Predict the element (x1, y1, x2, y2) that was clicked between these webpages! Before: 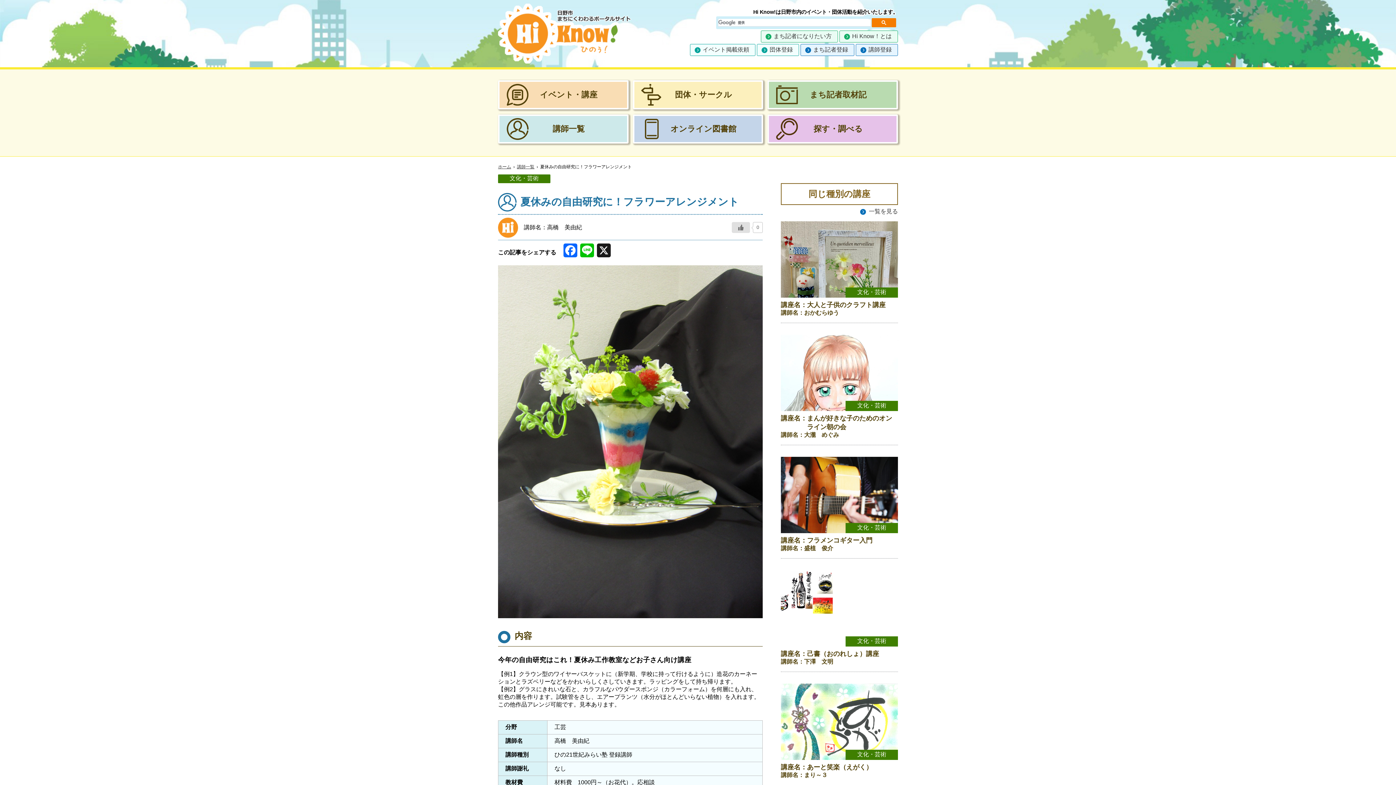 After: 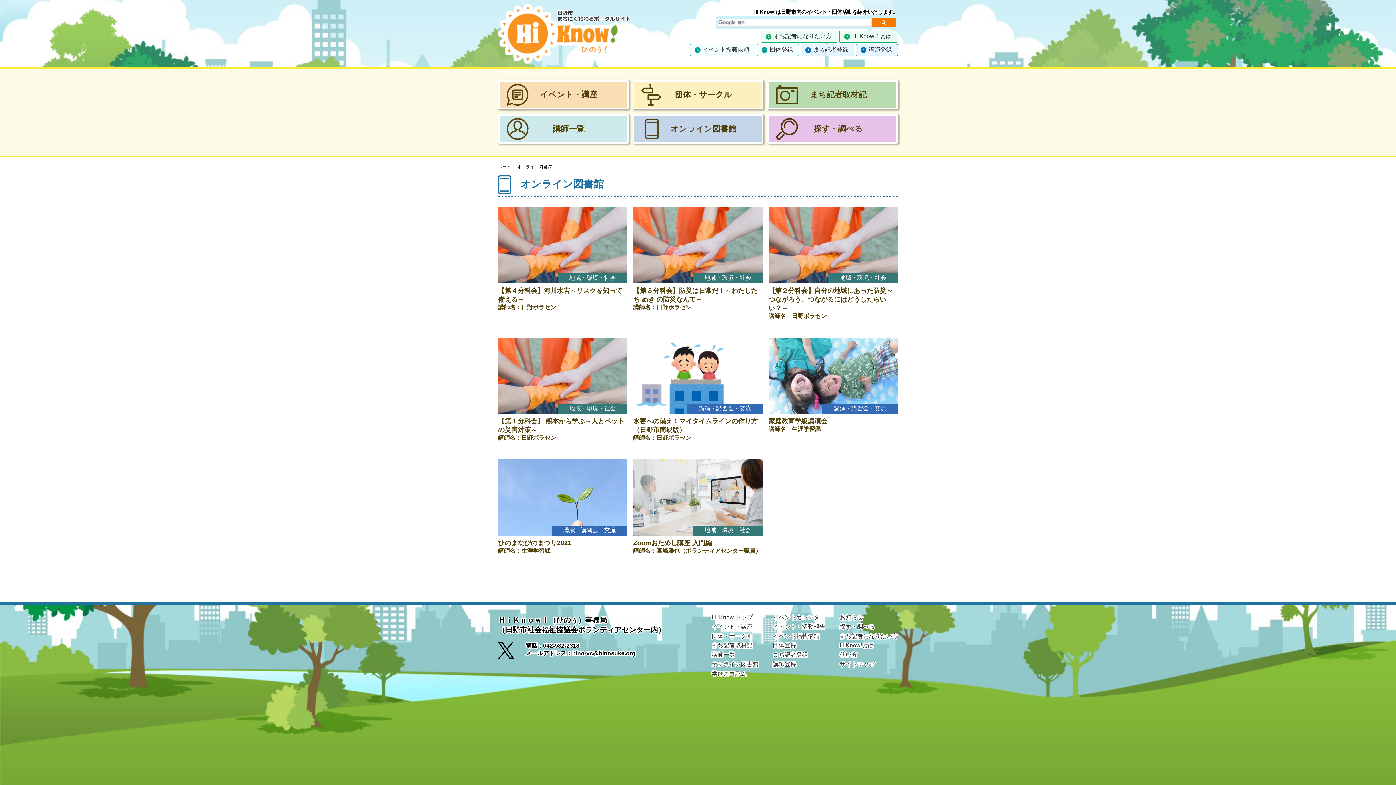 Action: label: オンライン図書館 bbox: (632, 114, 763, 143)